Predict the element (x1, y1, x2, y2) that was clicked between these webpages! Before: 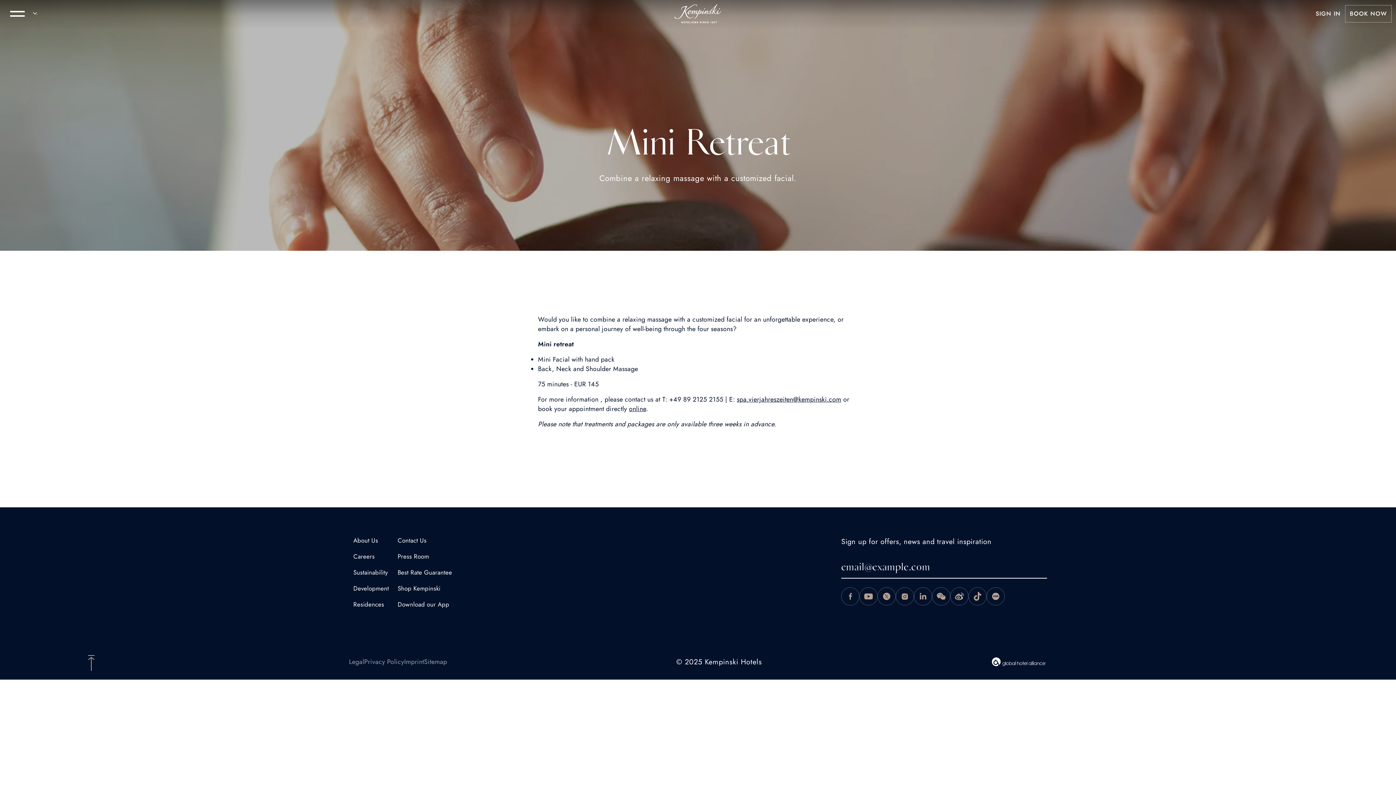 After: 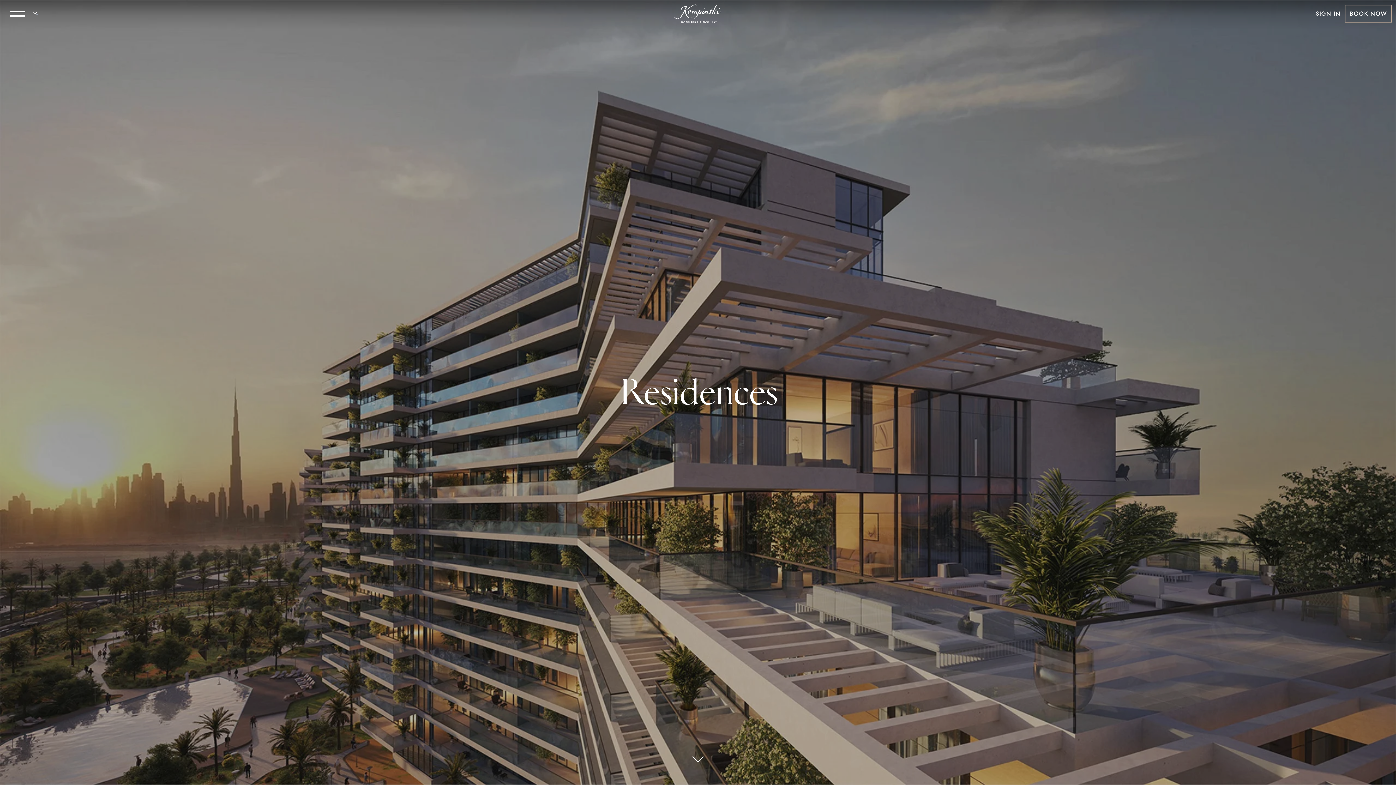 Action: label: Residences bbox: (349, 600, 388, 610)